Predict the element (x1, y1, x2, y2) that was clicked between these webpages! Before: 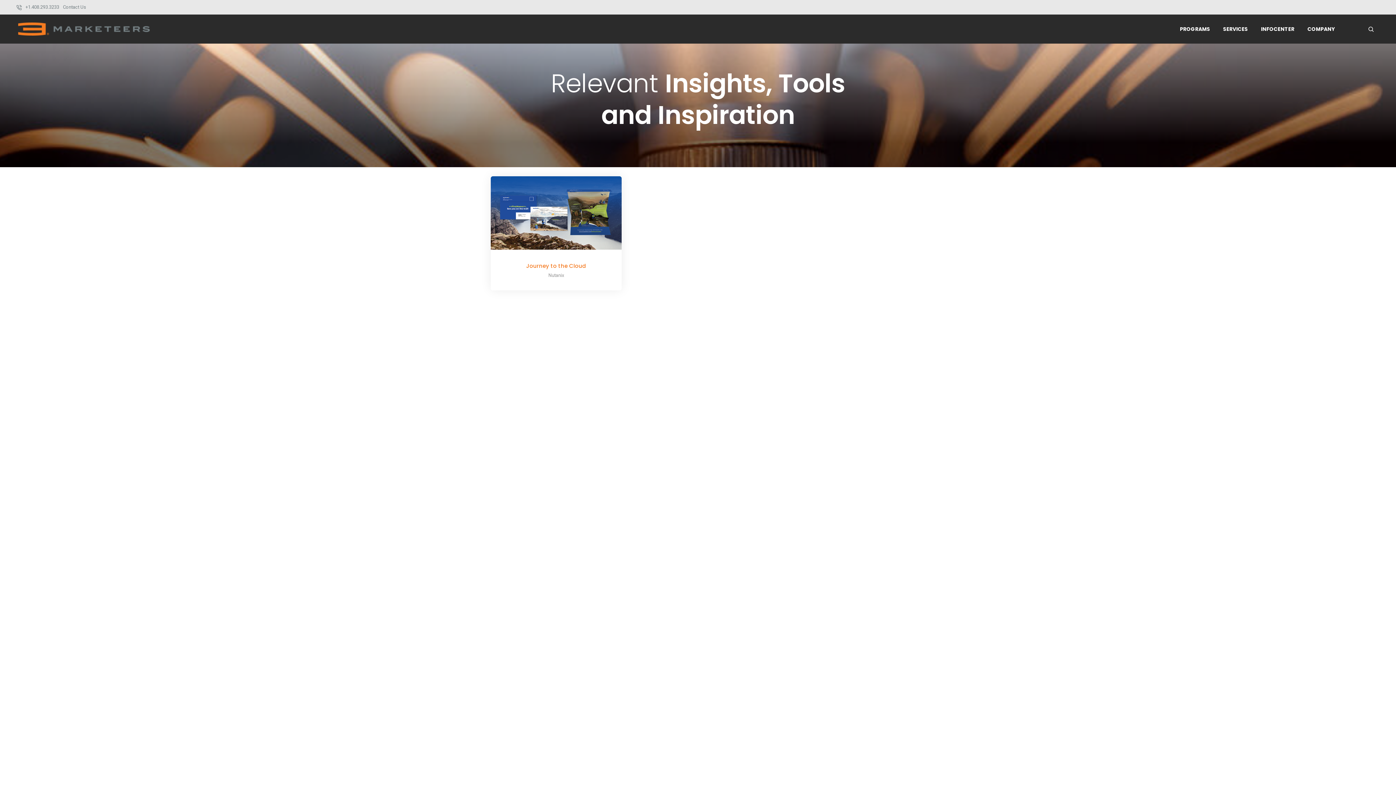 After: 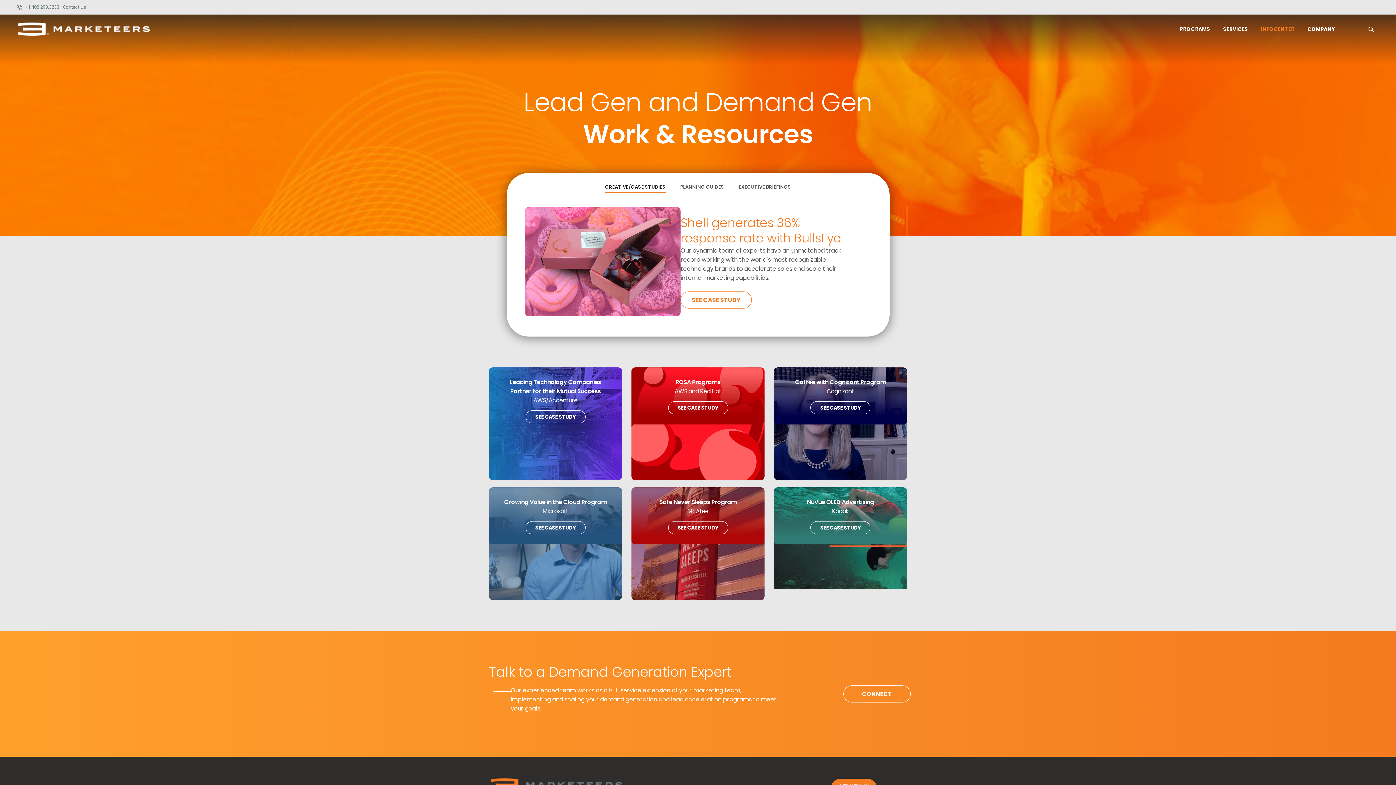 Action: label: INFOCENTER bbox: (1261, 14, 1294, 43)